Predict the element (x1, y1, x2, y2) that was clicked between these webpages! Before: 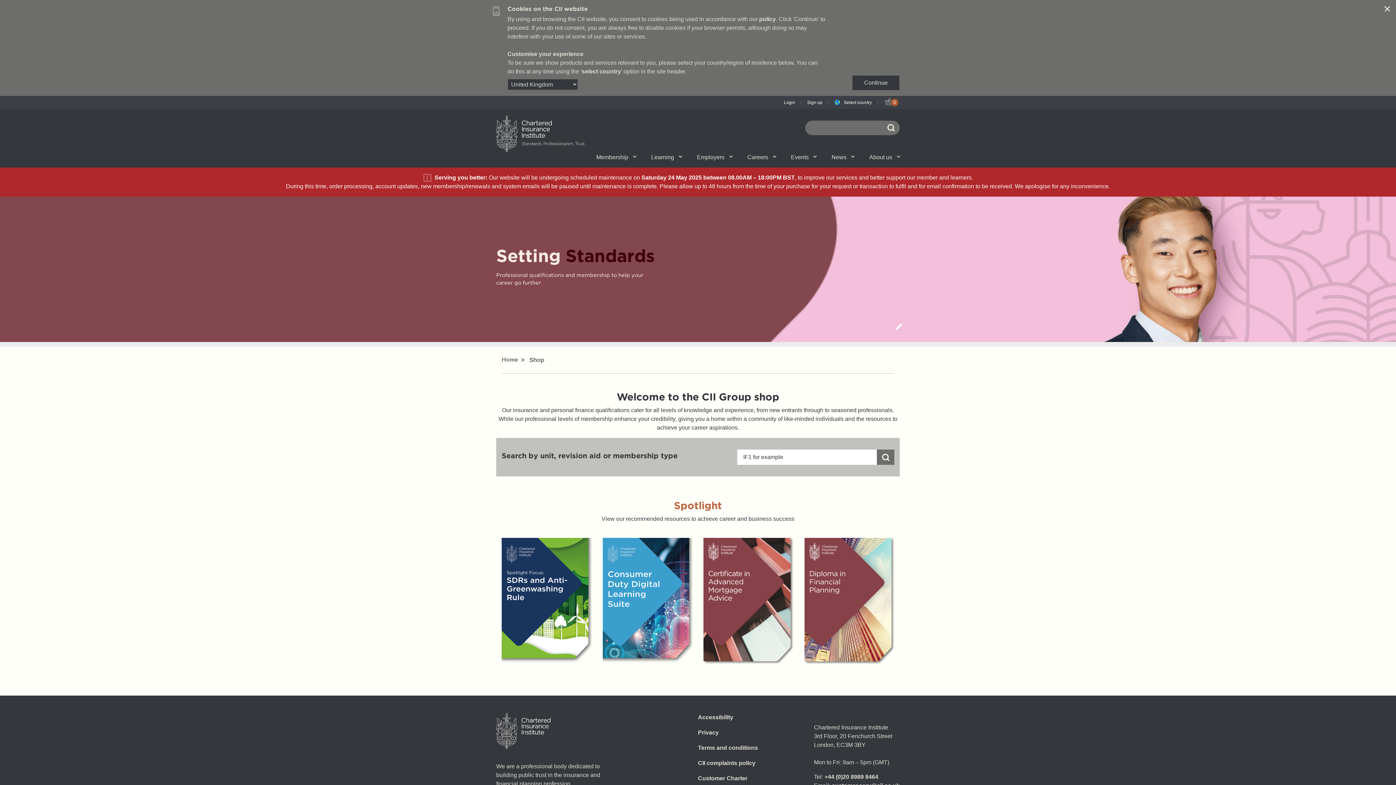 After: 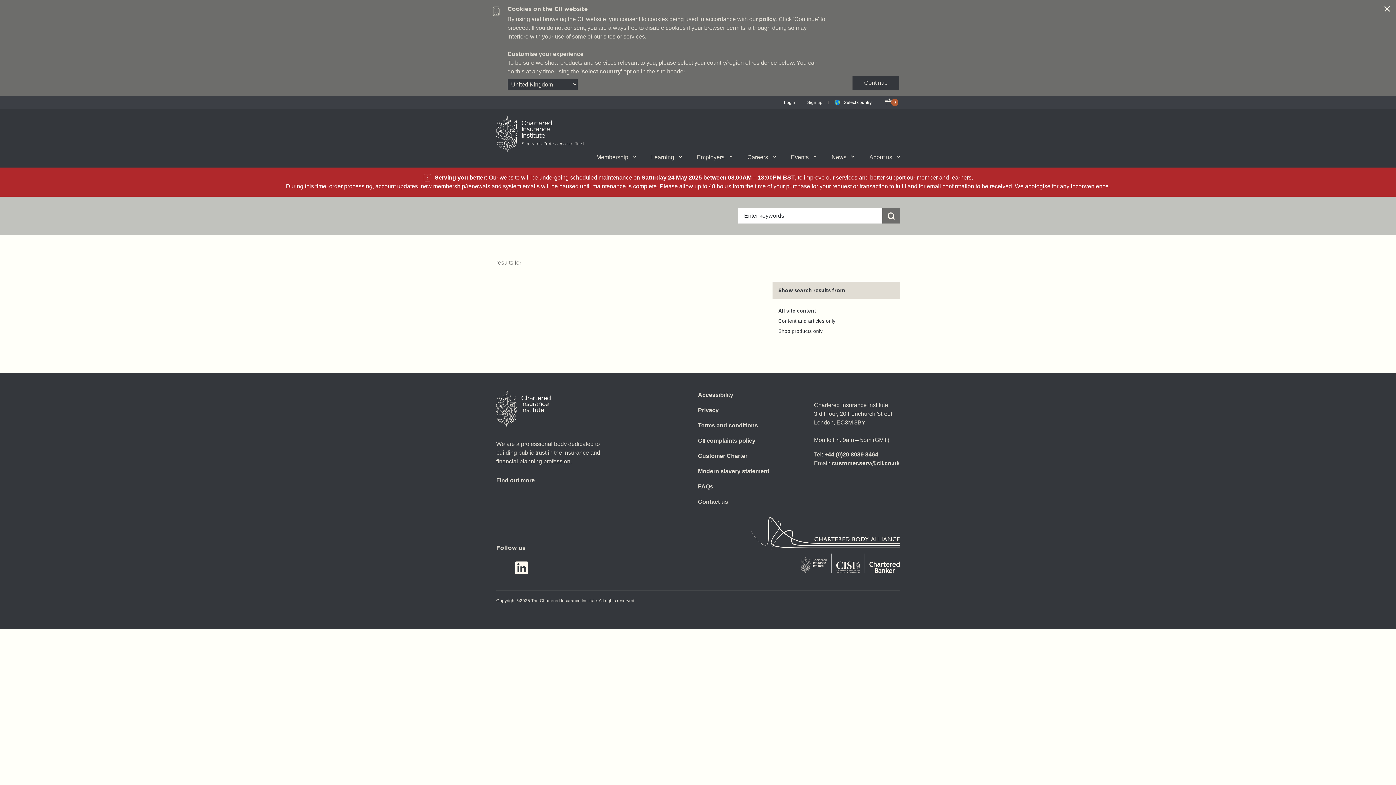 Action: bbox: (887, 123, 894, 131)